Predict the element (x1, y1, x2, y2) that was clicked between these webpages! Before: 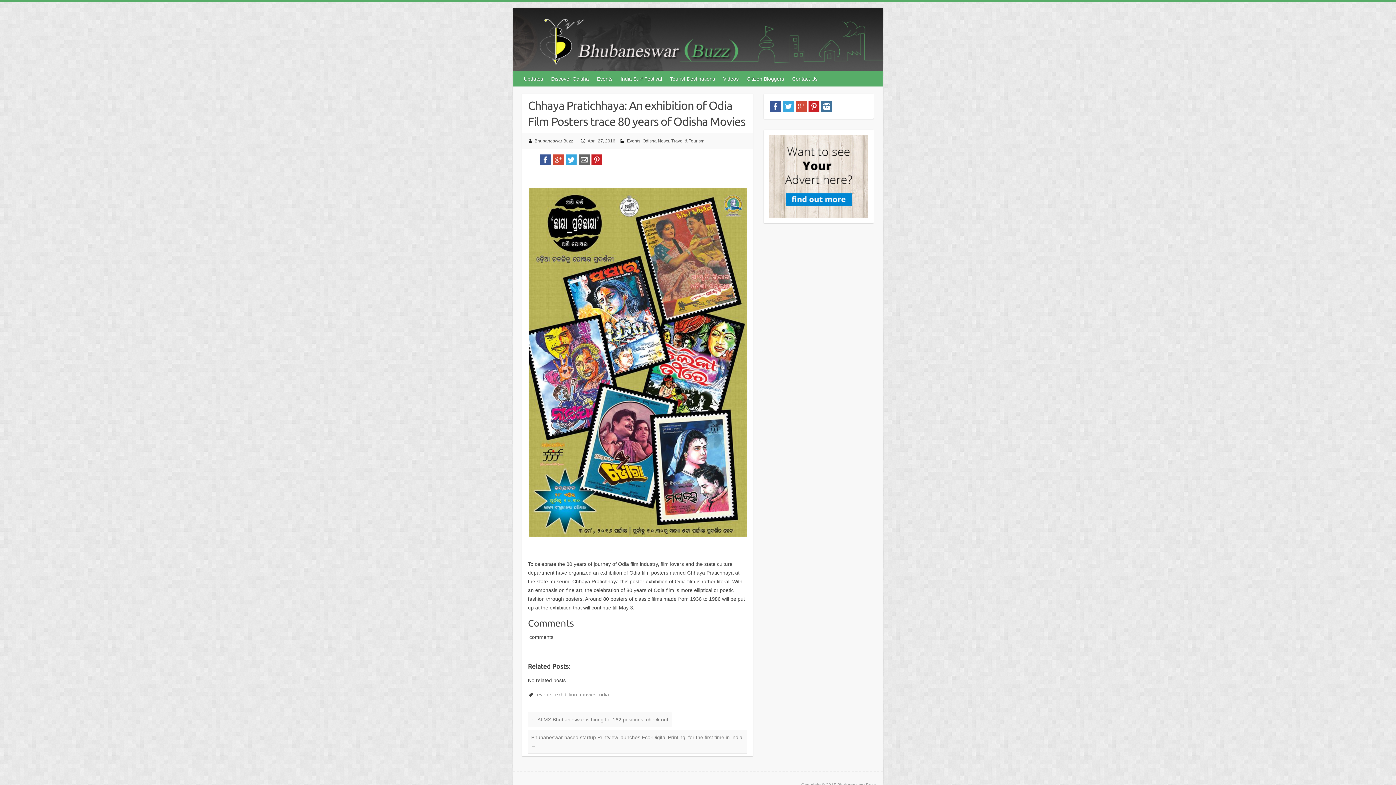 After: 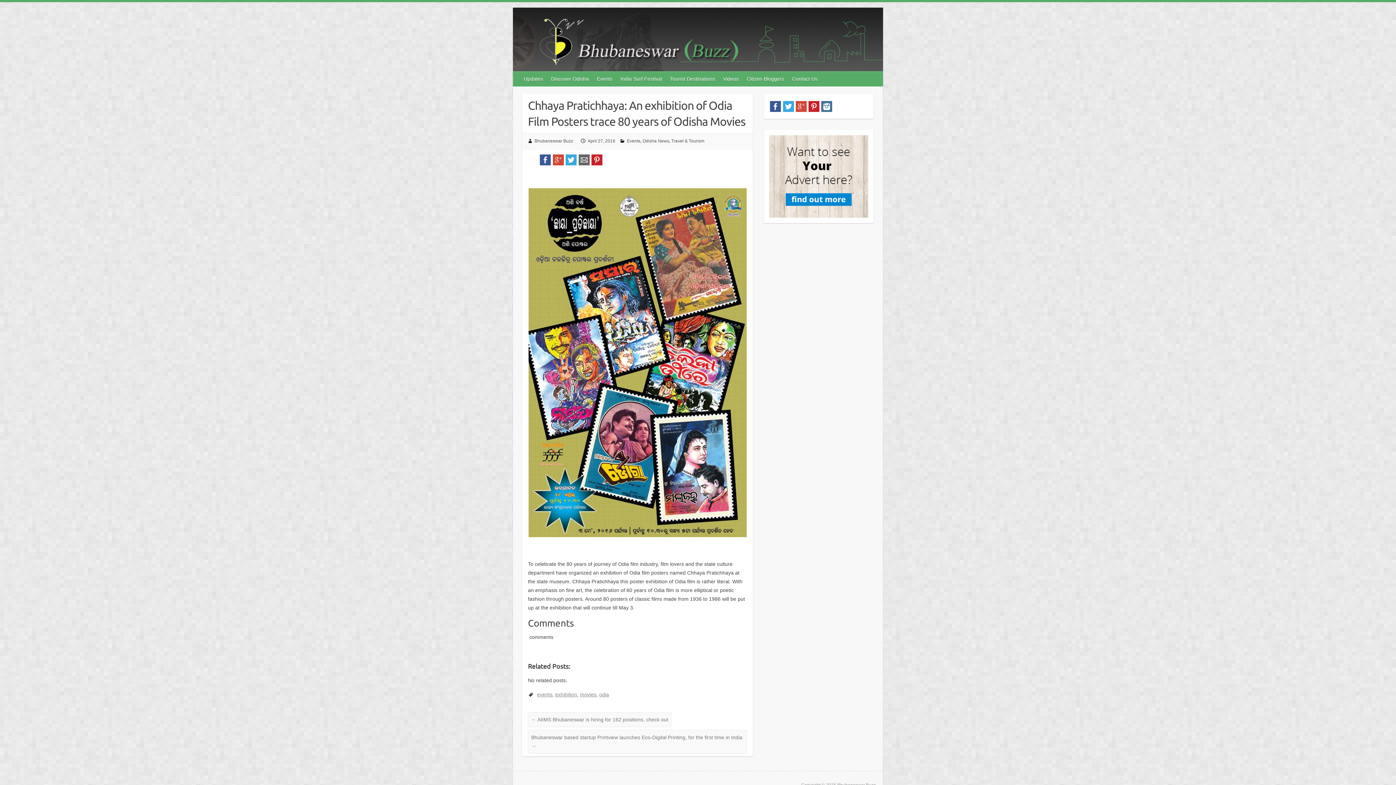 Action: bbox: (808, 102, 819, 108)